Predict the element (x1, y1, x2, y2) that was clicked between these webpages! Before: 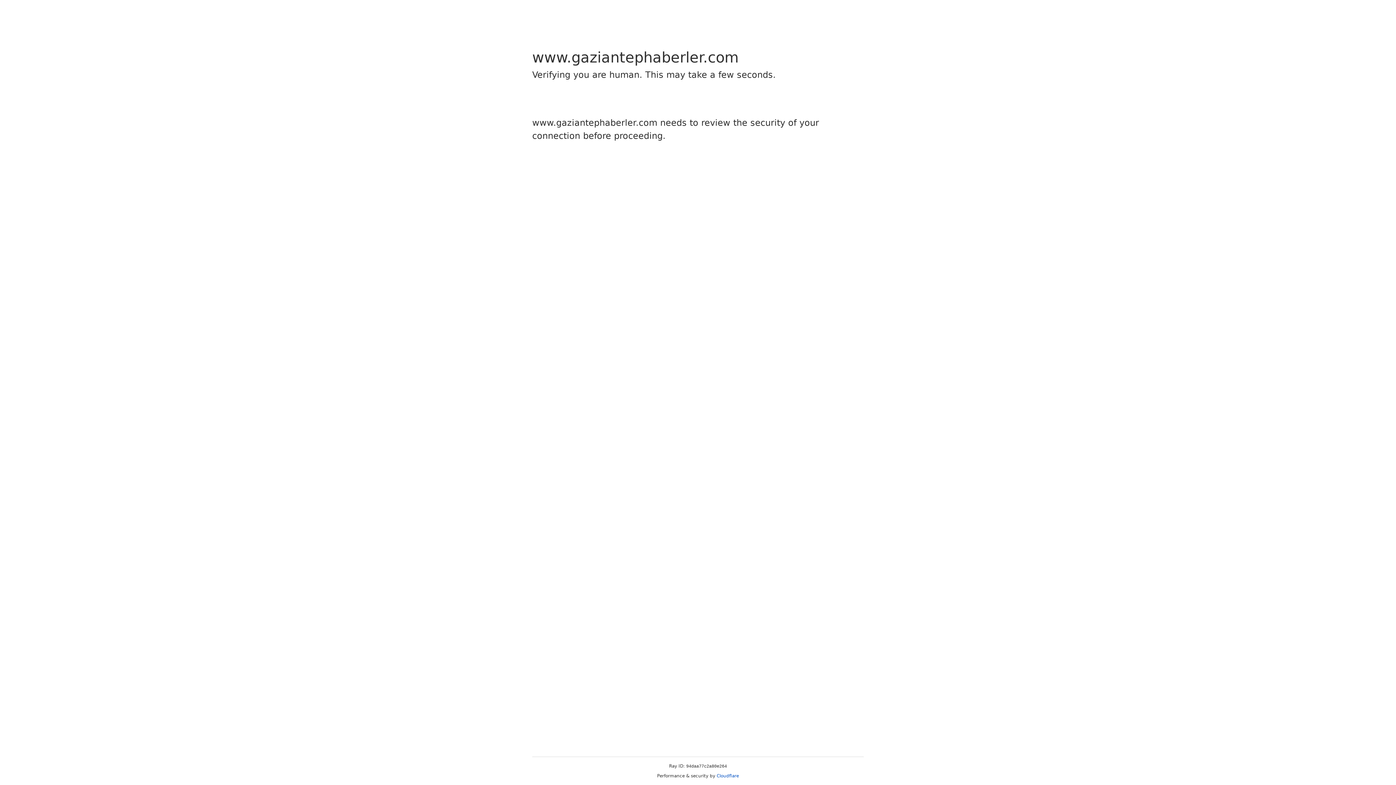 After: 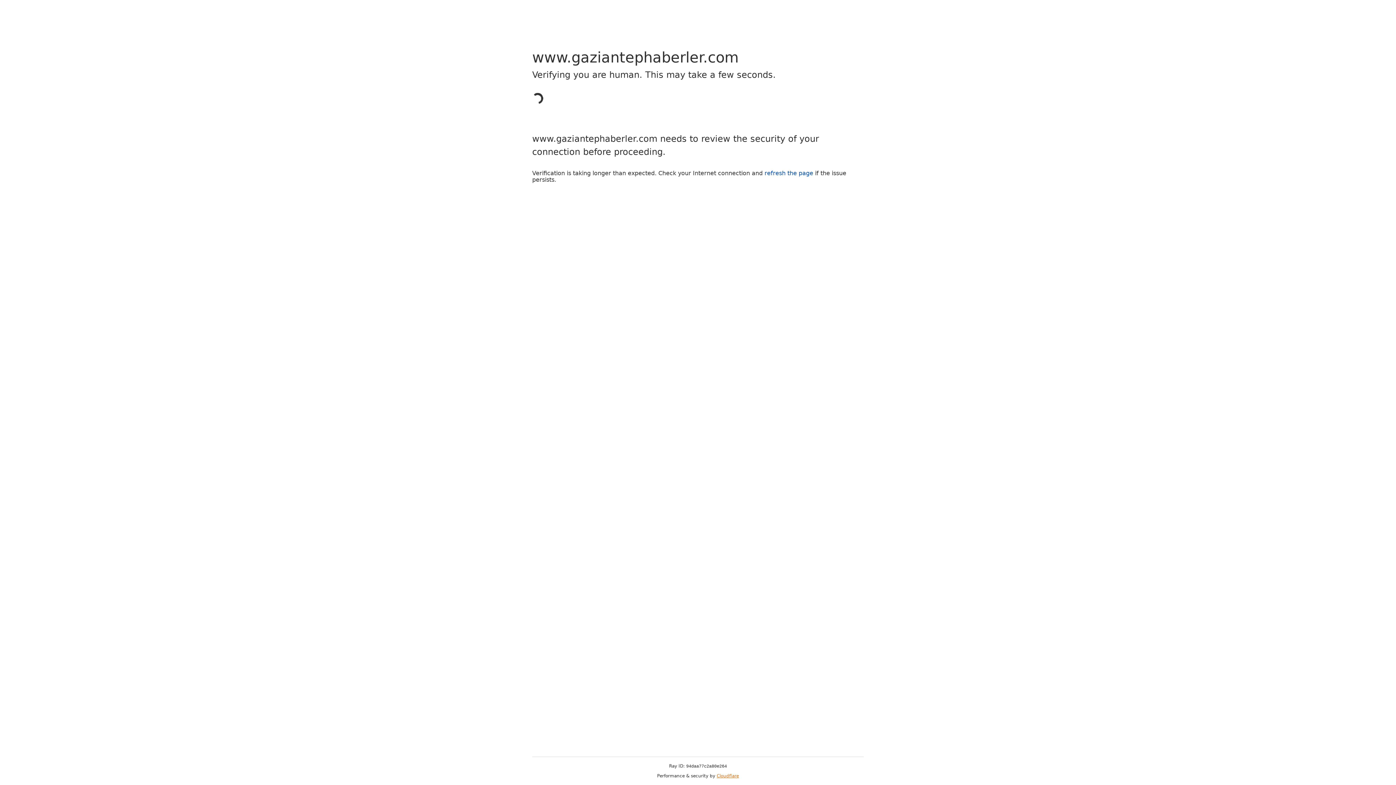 Action: bbox: (716, 773, 739, 778) label: Cloudflare